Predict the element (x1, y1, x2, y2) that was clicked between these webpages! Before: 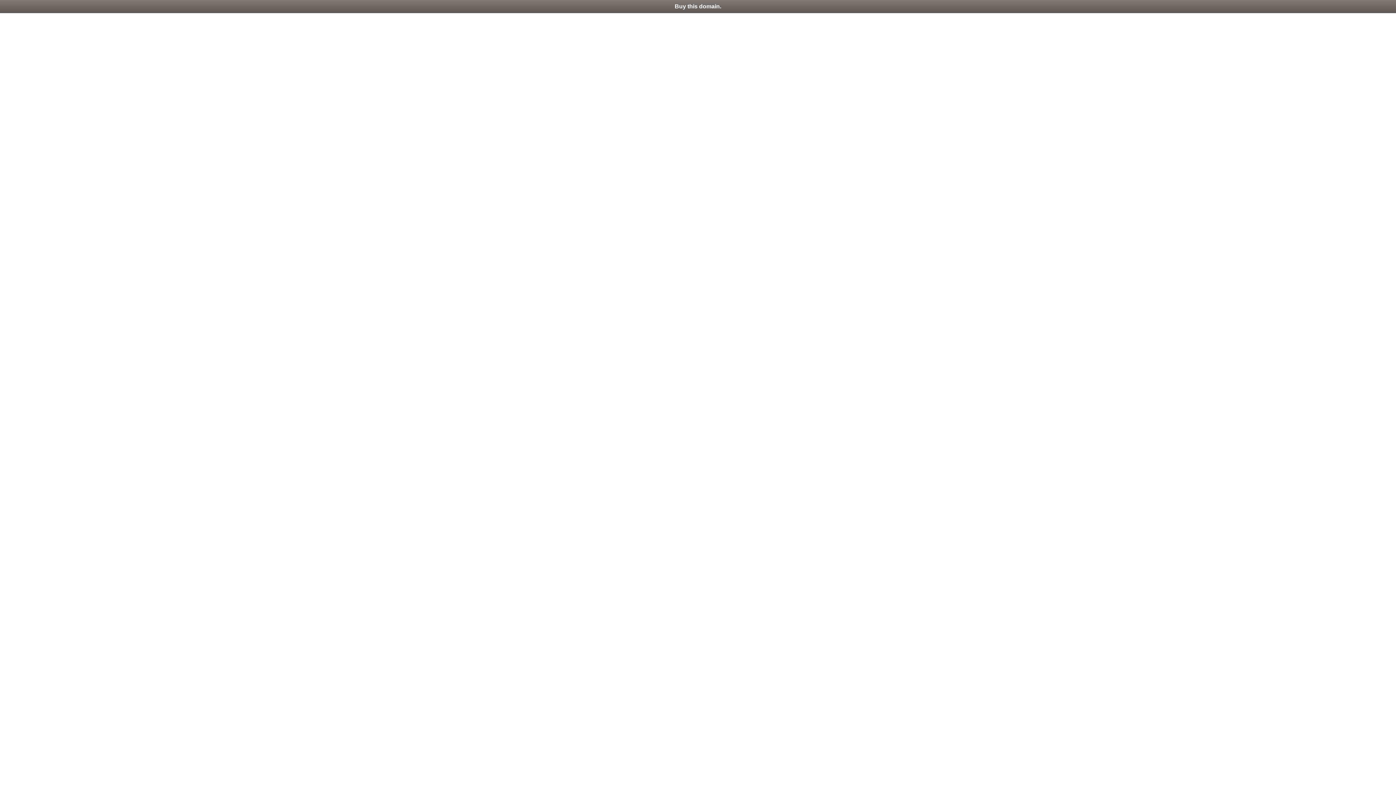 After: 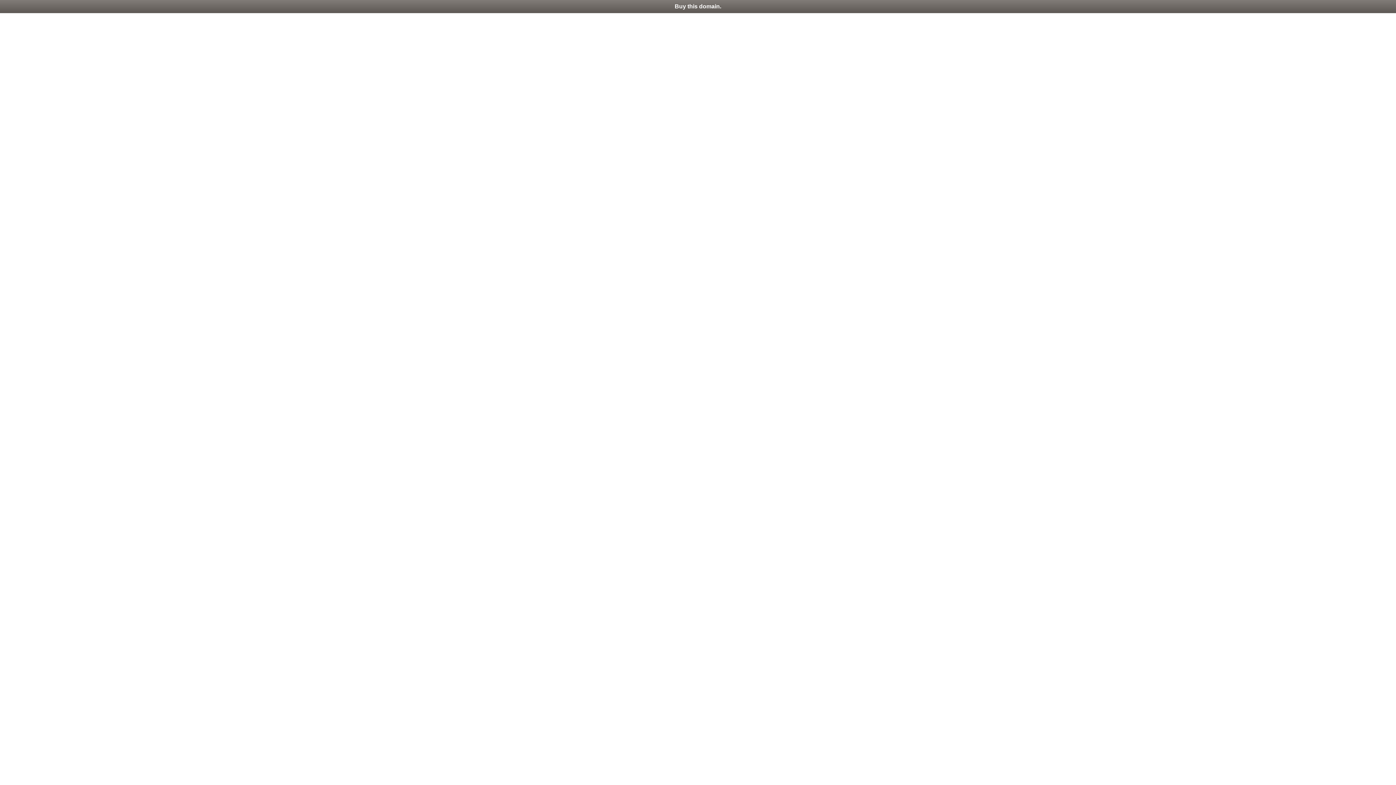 Action: label: Buy this domain. bbox: (0, 0, 1396, 13)